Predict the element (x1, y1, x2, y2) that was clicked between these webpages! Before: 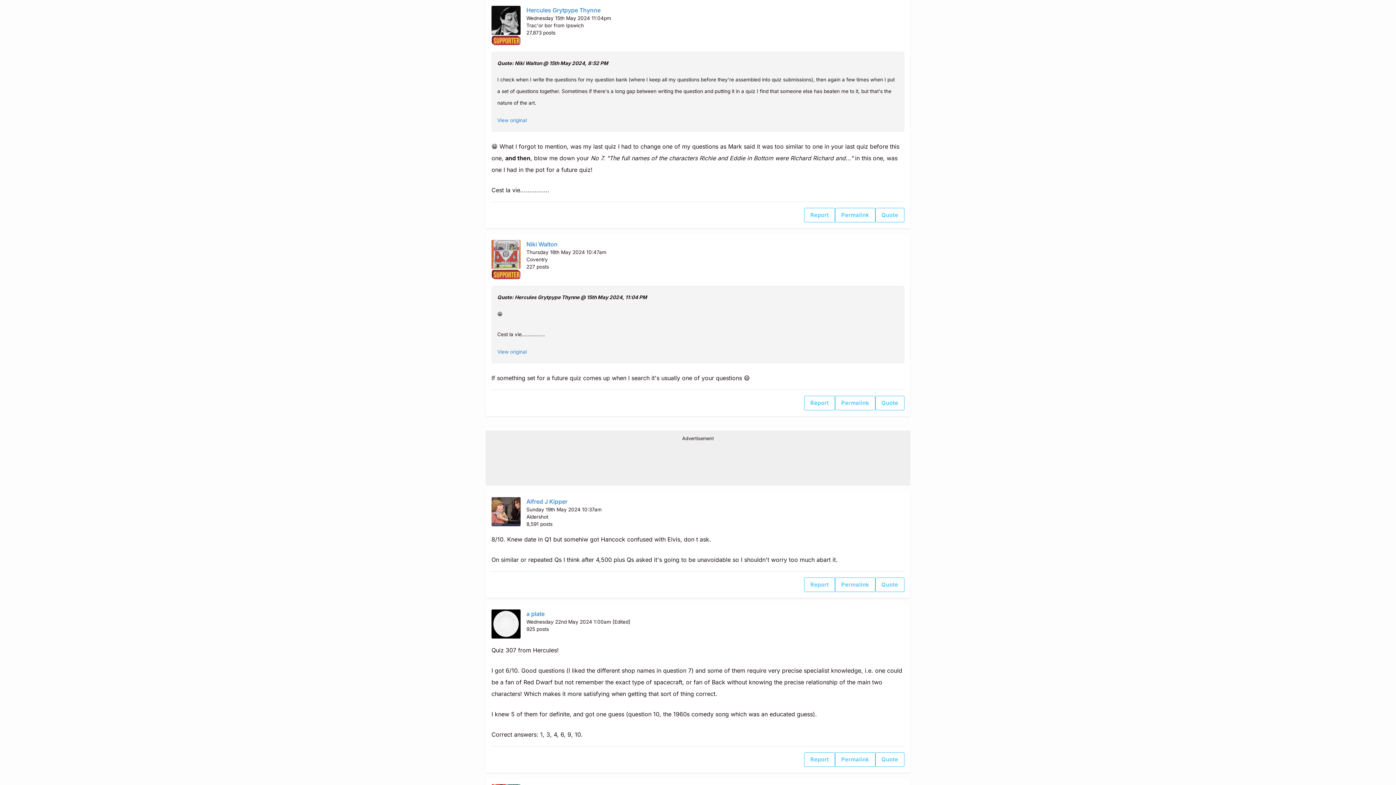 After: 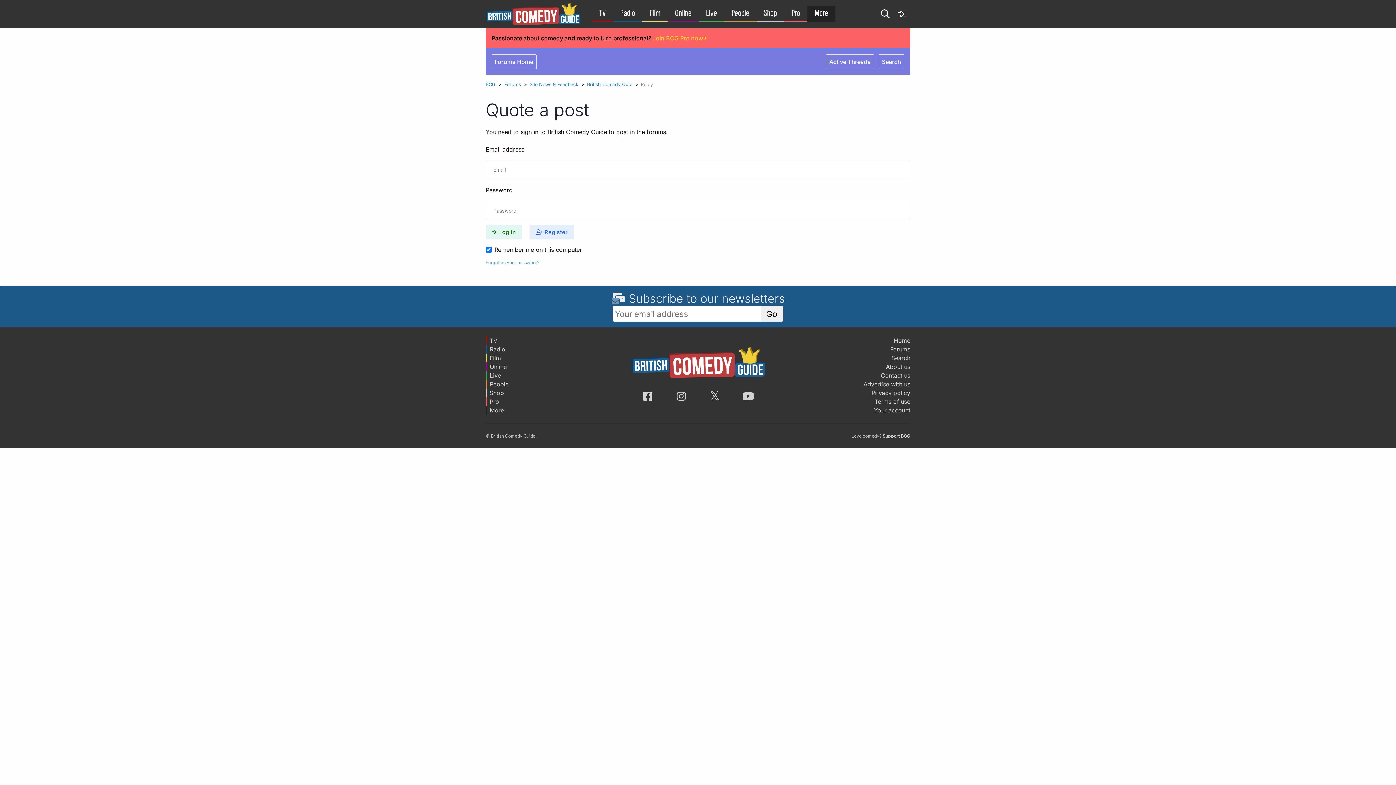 Action: label: Quote bbox: (875, 208, 904, 222)